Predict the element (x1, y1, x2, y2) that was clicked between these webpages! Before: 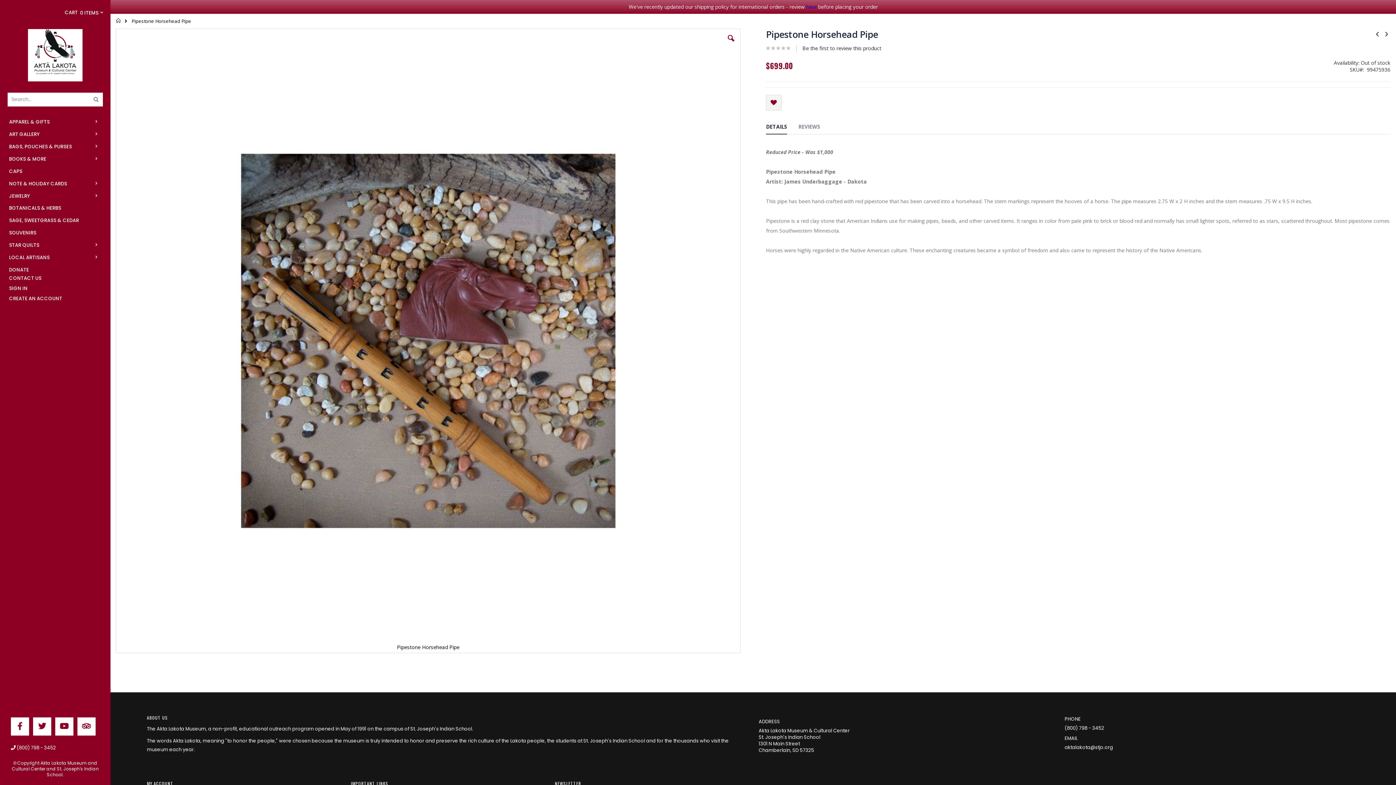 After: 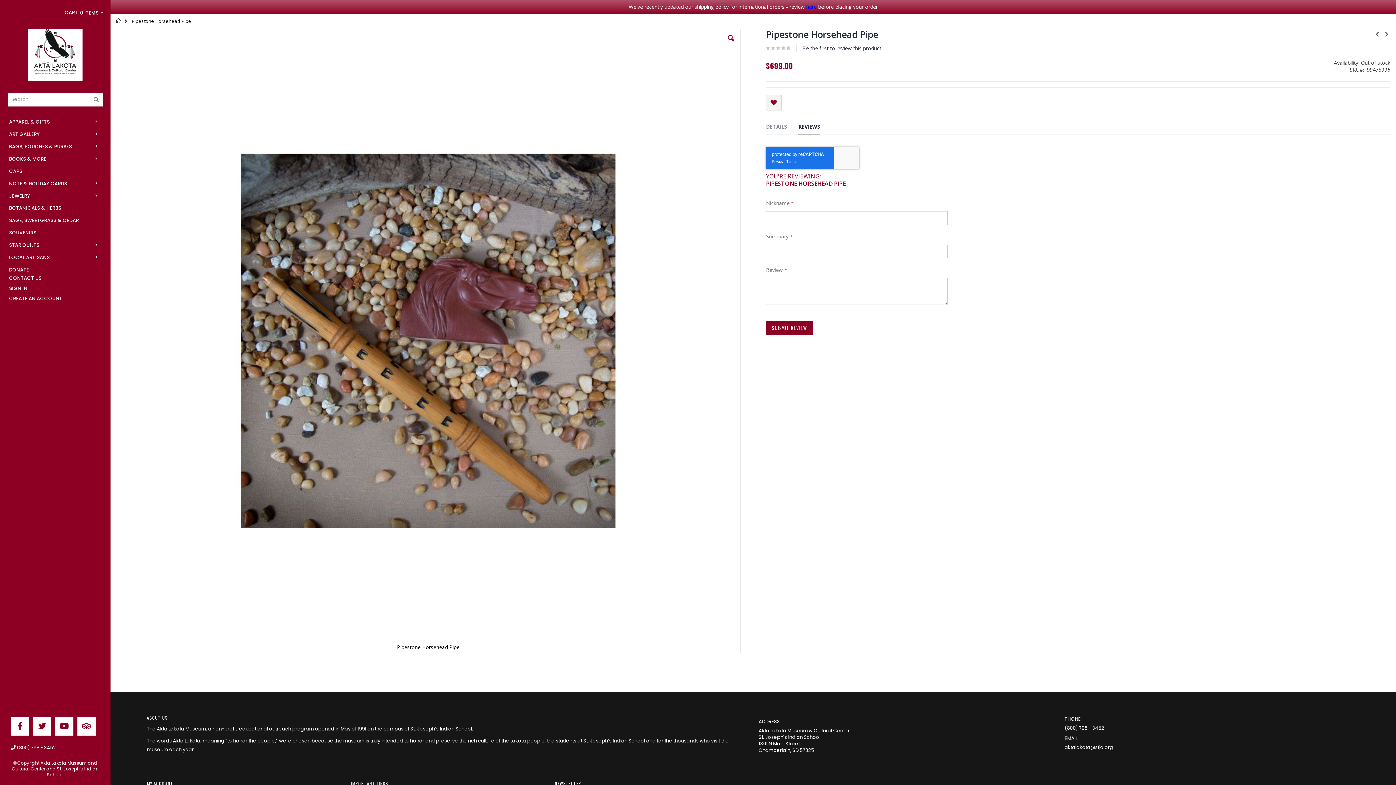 Action: bbox: (798, 121, 820, 134) label: REVIEWS